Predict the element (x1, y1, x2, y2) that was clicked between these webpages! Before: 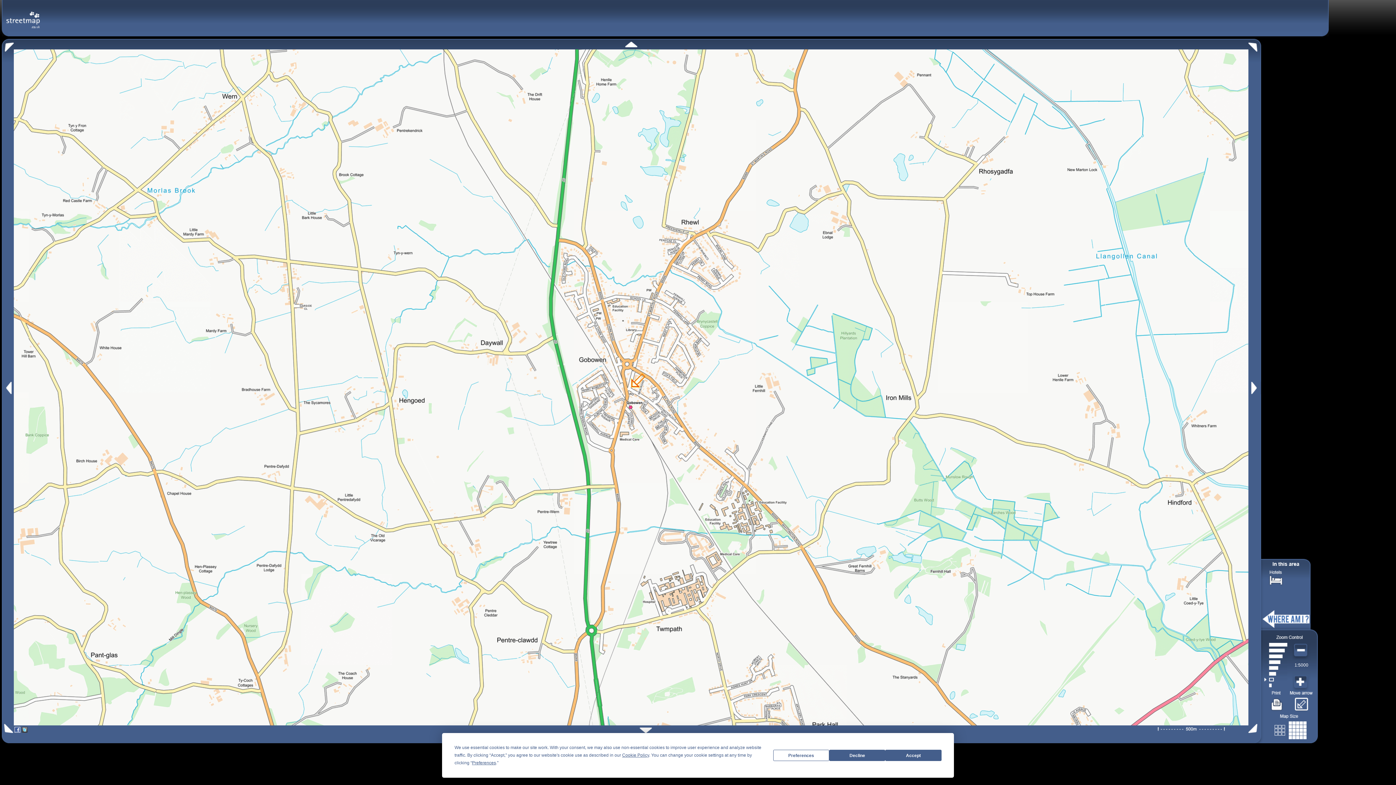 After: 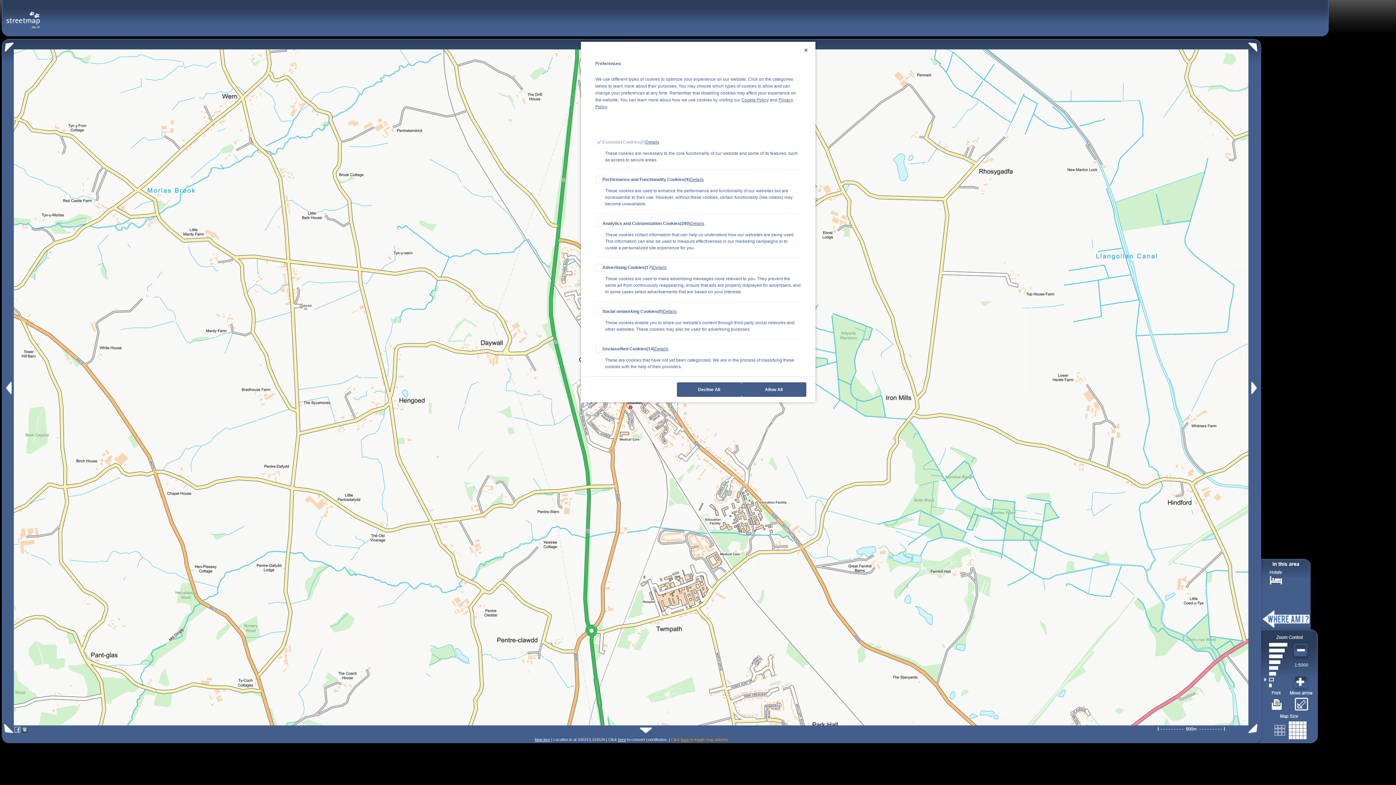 Action: label: Preferences bbox: (472, 760, 496, 765)